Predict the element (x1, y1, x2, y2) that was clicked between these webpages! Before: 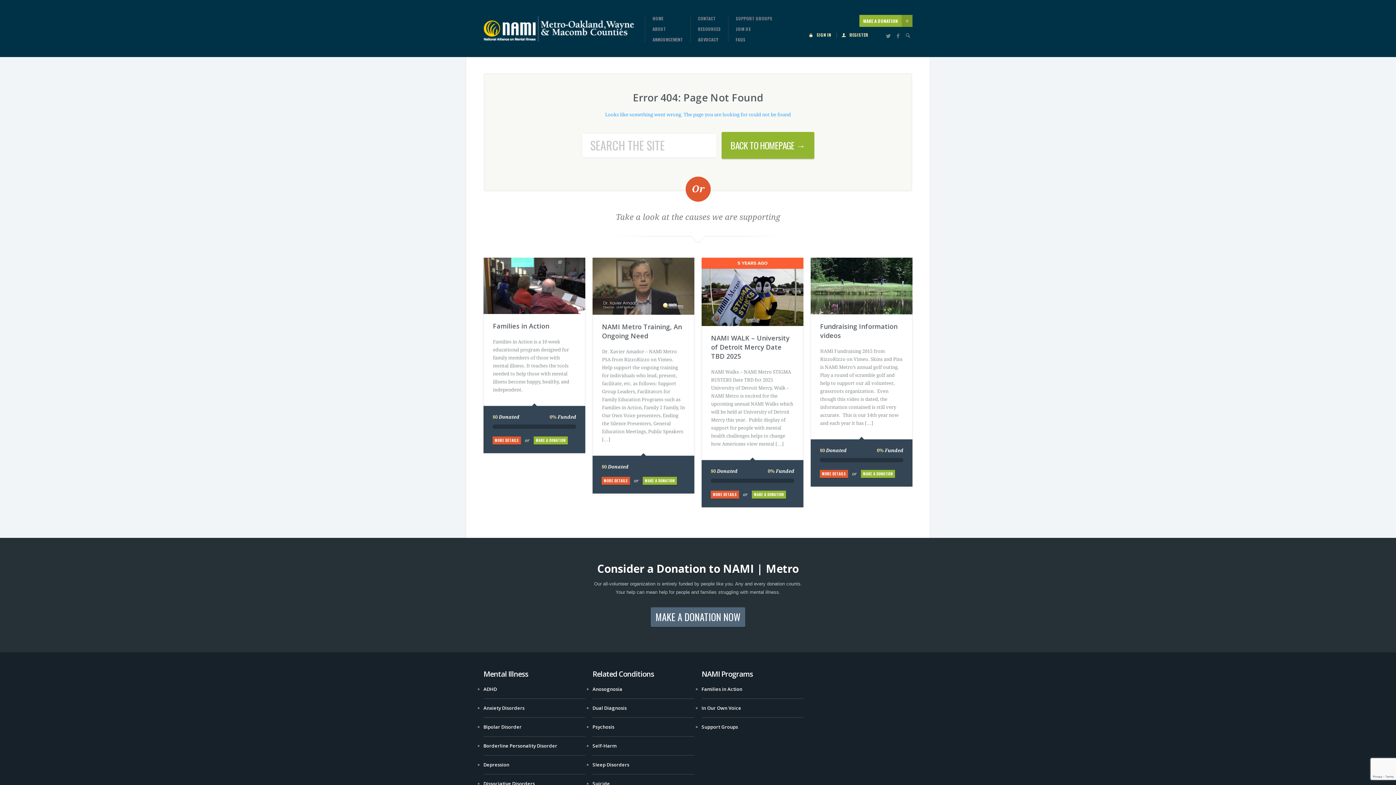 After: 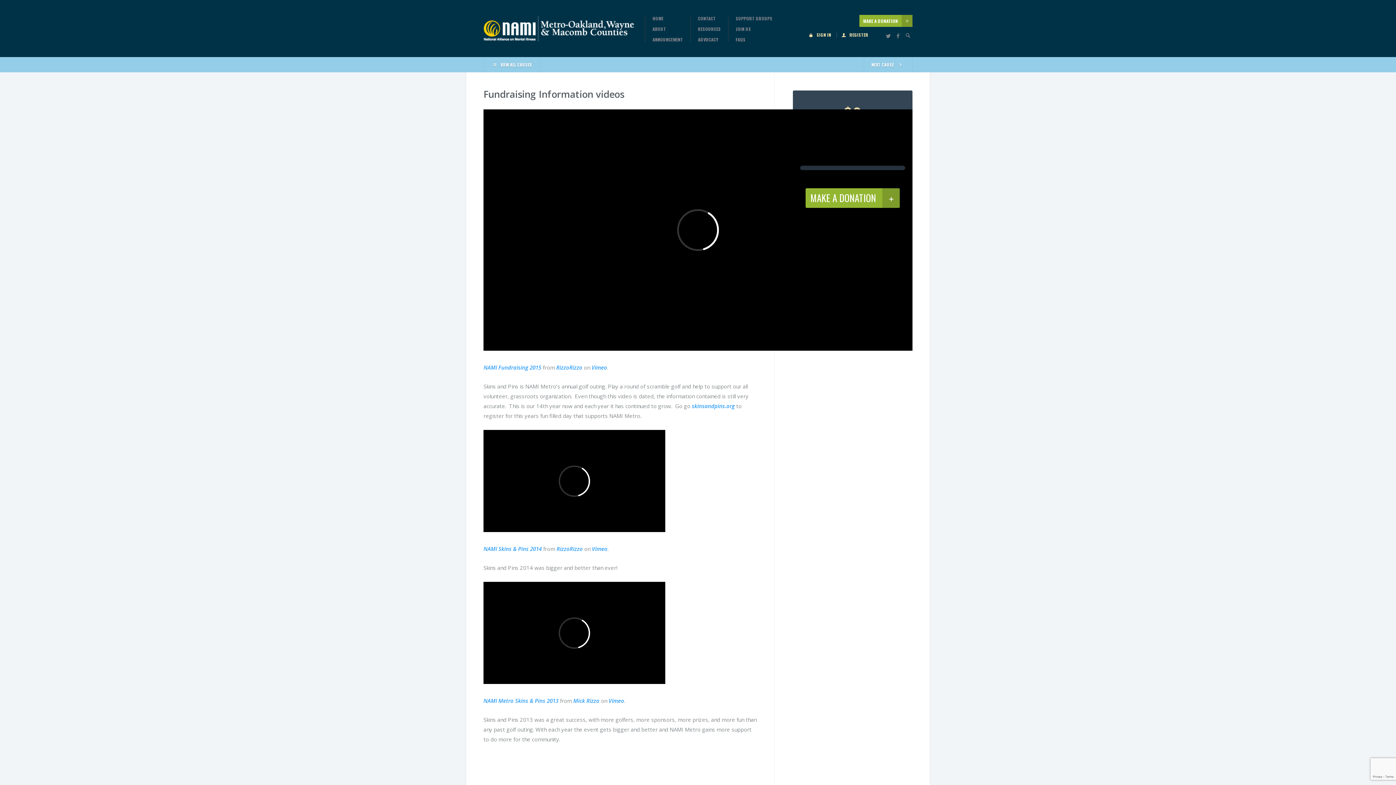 Action: label: MORE DETAILS bbox: (820, 470, 848, 478)